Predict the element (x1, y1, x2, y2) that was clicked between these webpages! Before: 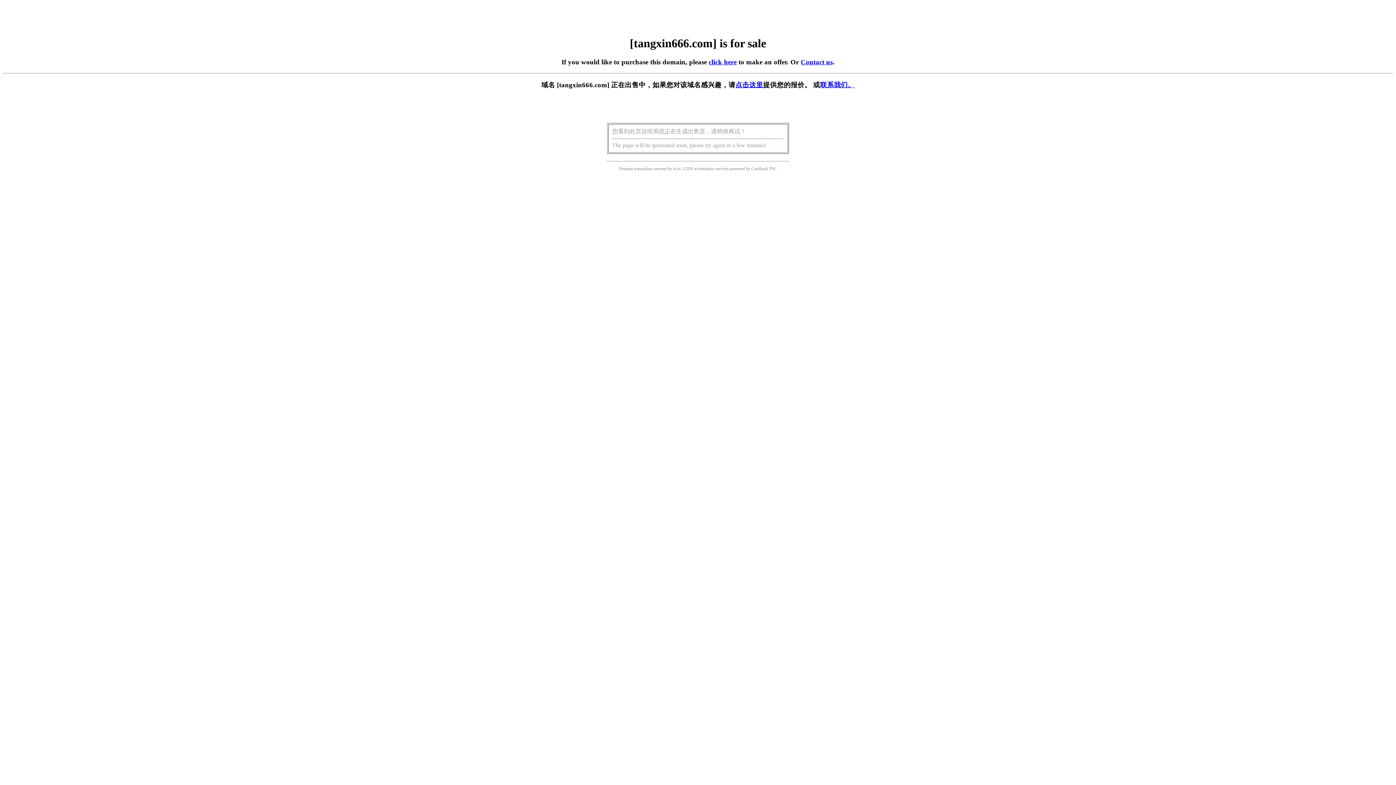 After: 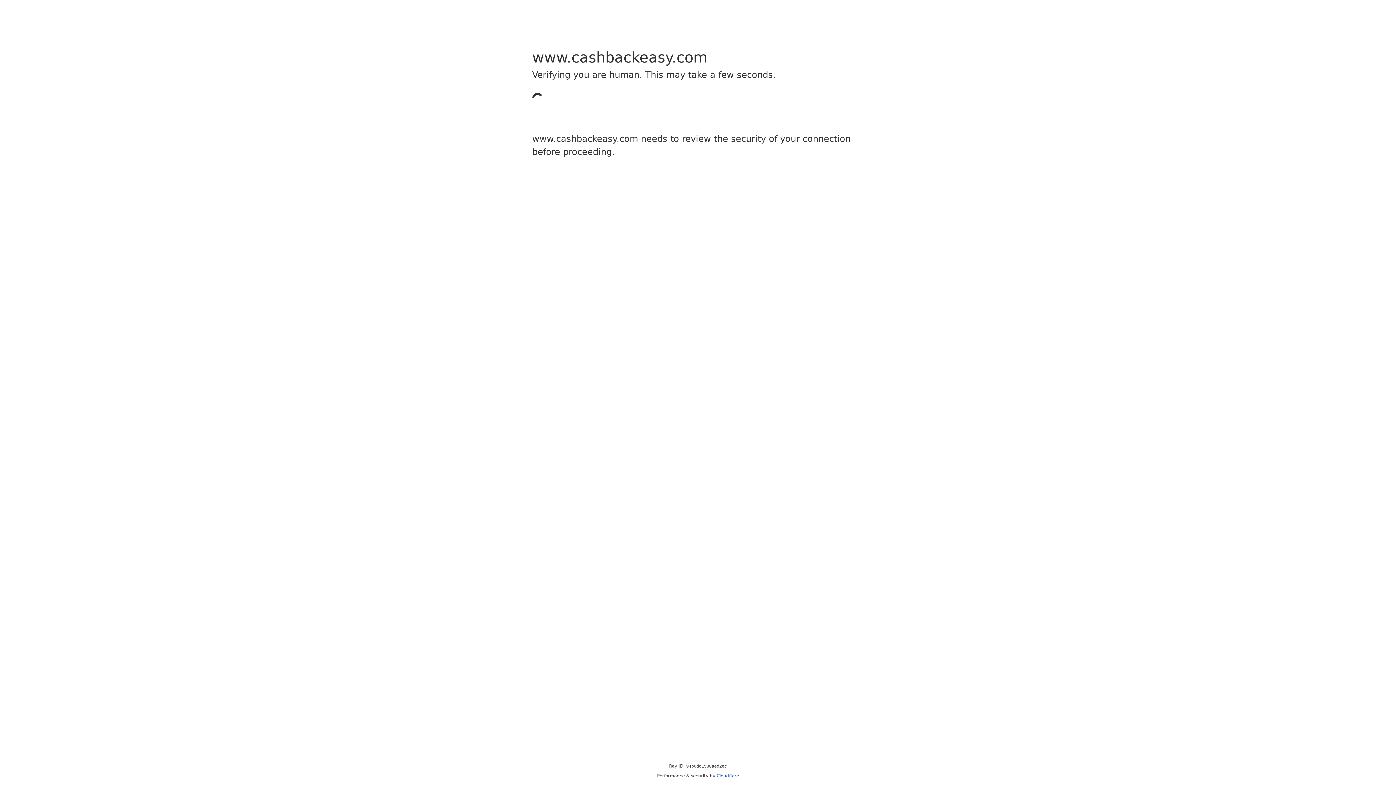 Action: bbox: (751, 166, 768, 171) label: Cashback